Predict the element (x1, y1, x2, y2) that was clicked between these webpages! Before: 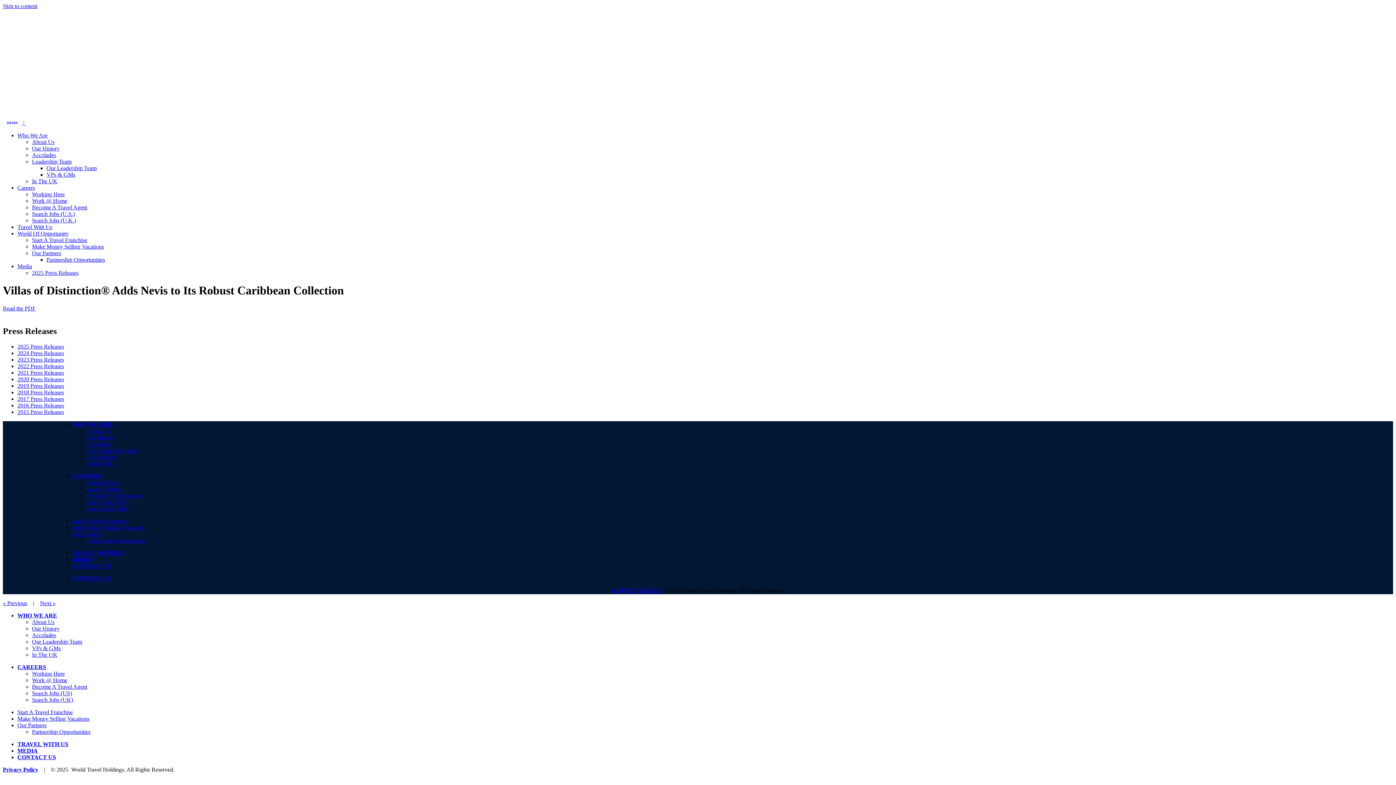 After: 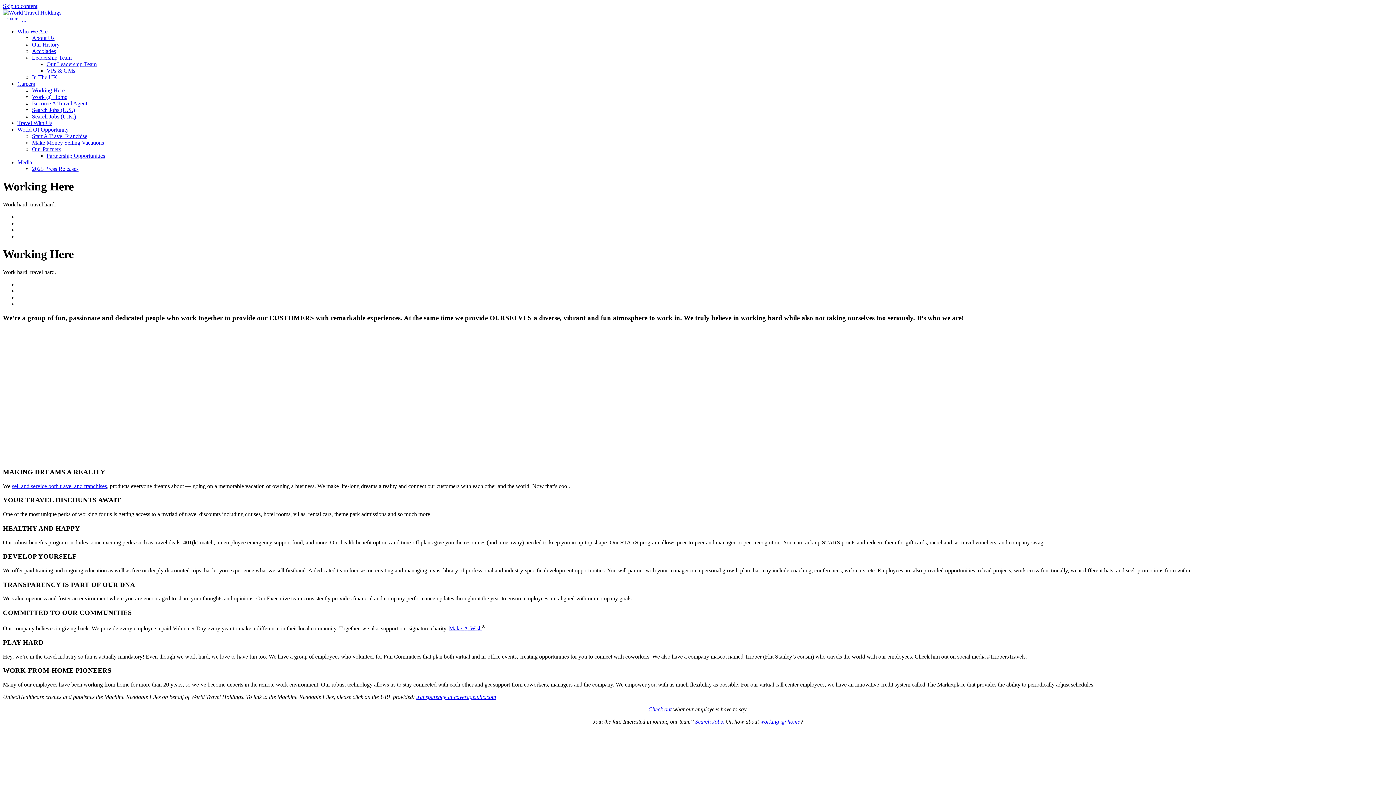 Action: bbox: (32, 191, 64, 197) label: Working Here